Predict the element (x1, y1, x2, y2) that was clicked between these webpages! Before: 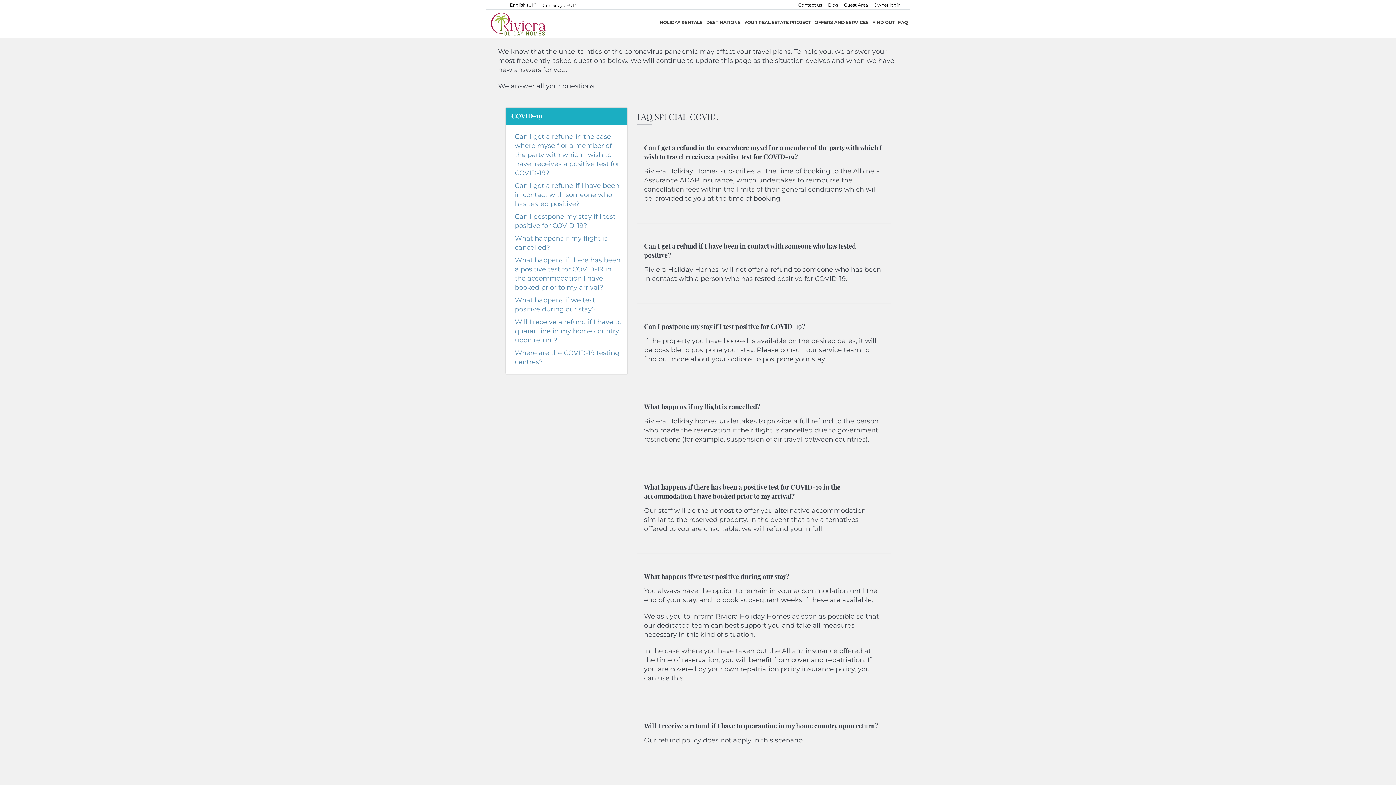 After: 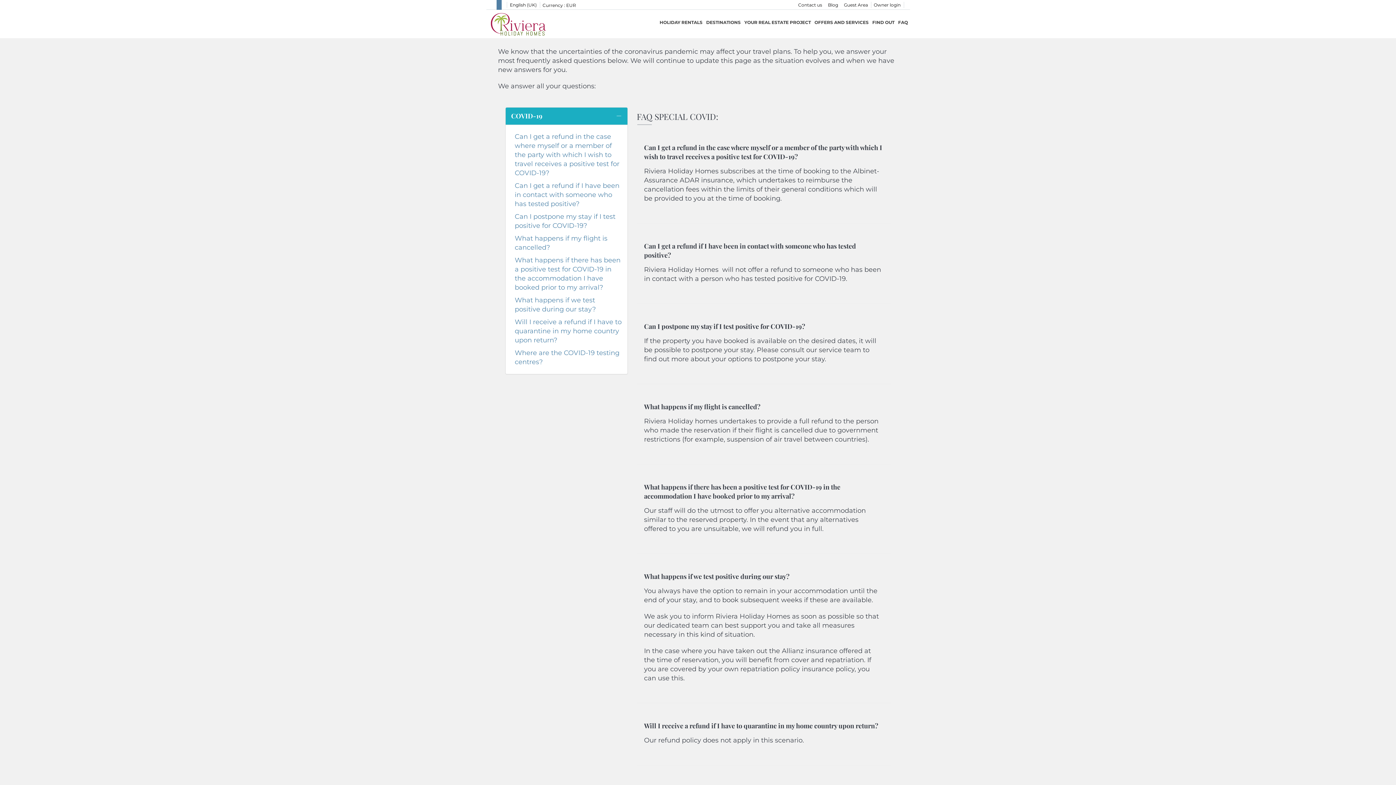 Action: bbox: (496, 0, 501, 9)